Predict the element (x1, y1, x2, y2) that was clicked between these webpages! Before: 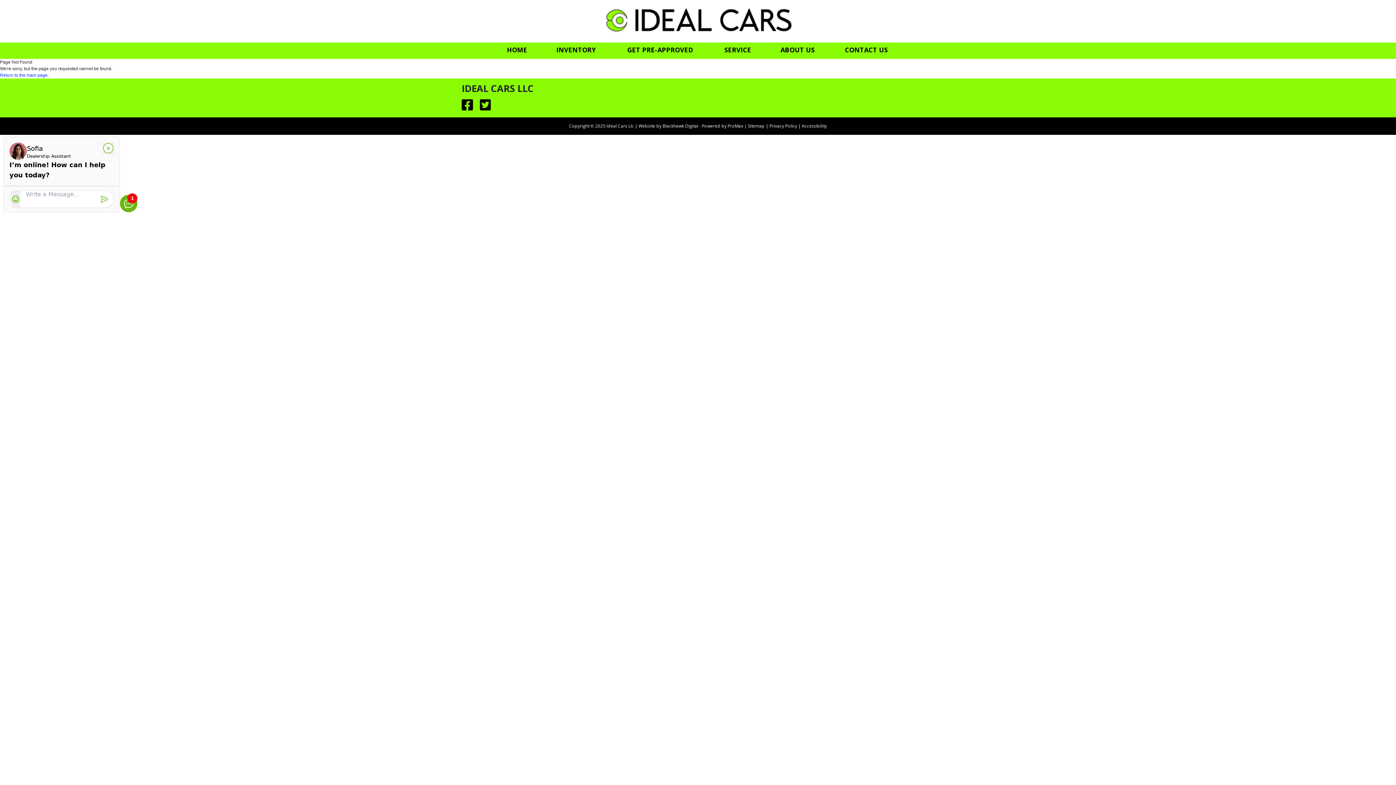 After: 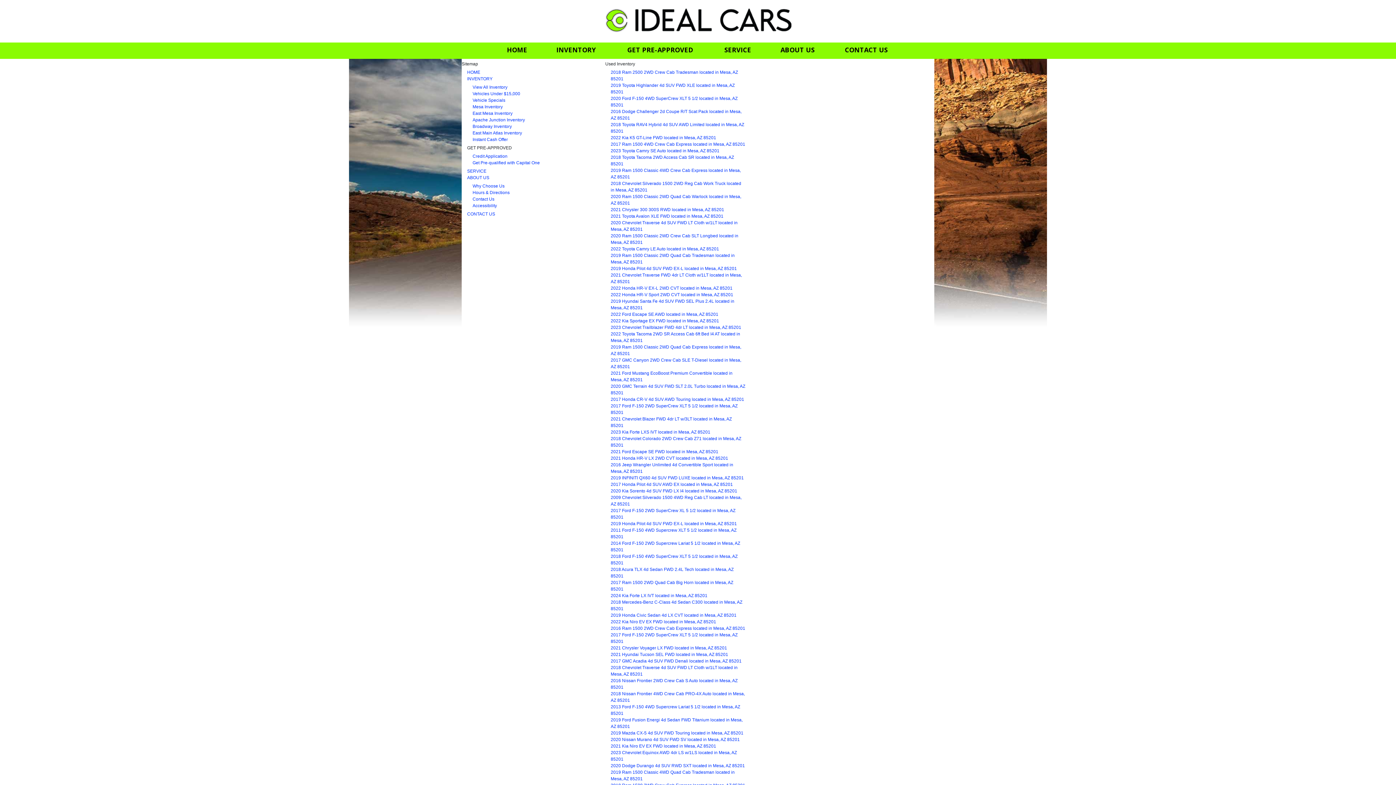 Action: label: Sitemap bbox: (748, 122, 764, 129)